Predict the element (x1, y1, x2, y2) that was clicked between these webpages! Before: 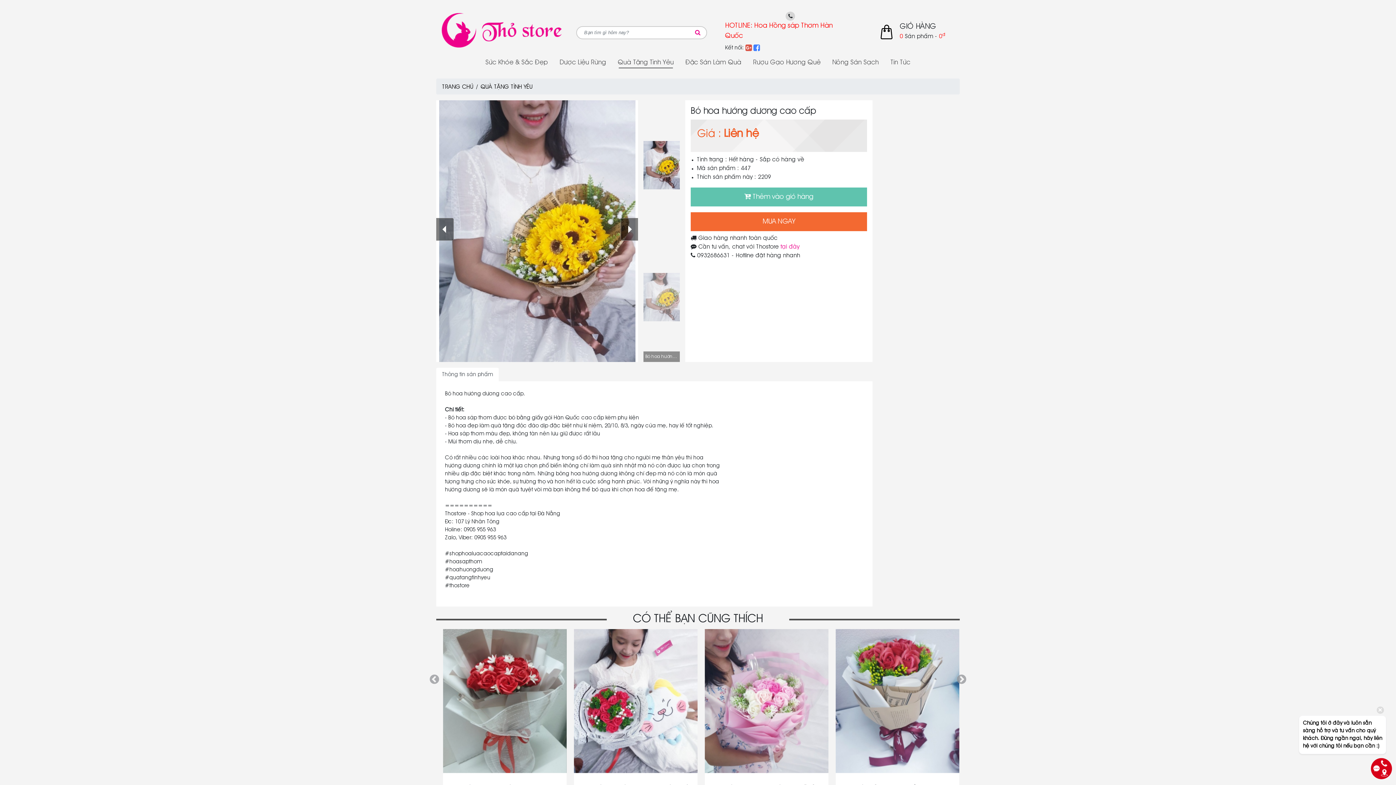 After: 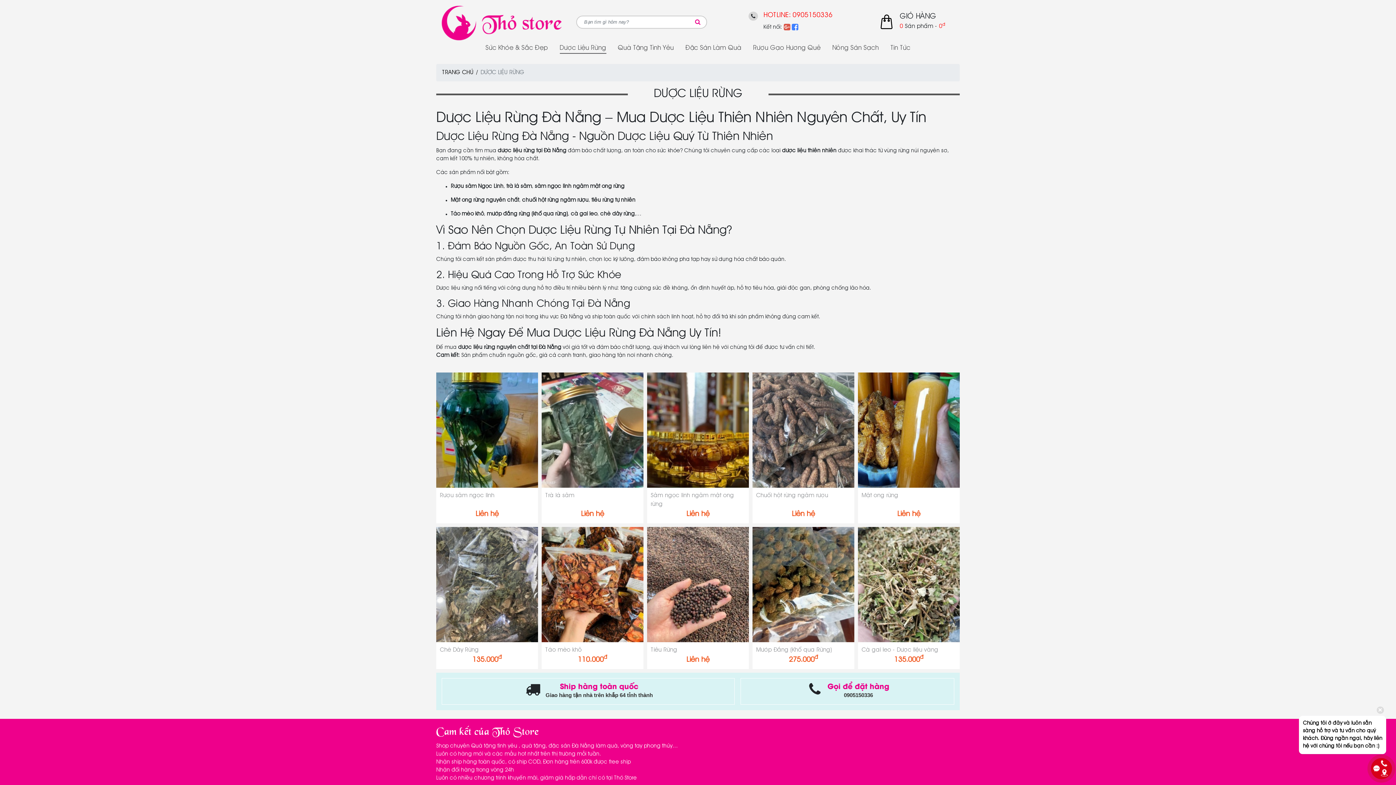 Action: label: Dược Liệu Rừng bbox: (554, 54, 612, 70)